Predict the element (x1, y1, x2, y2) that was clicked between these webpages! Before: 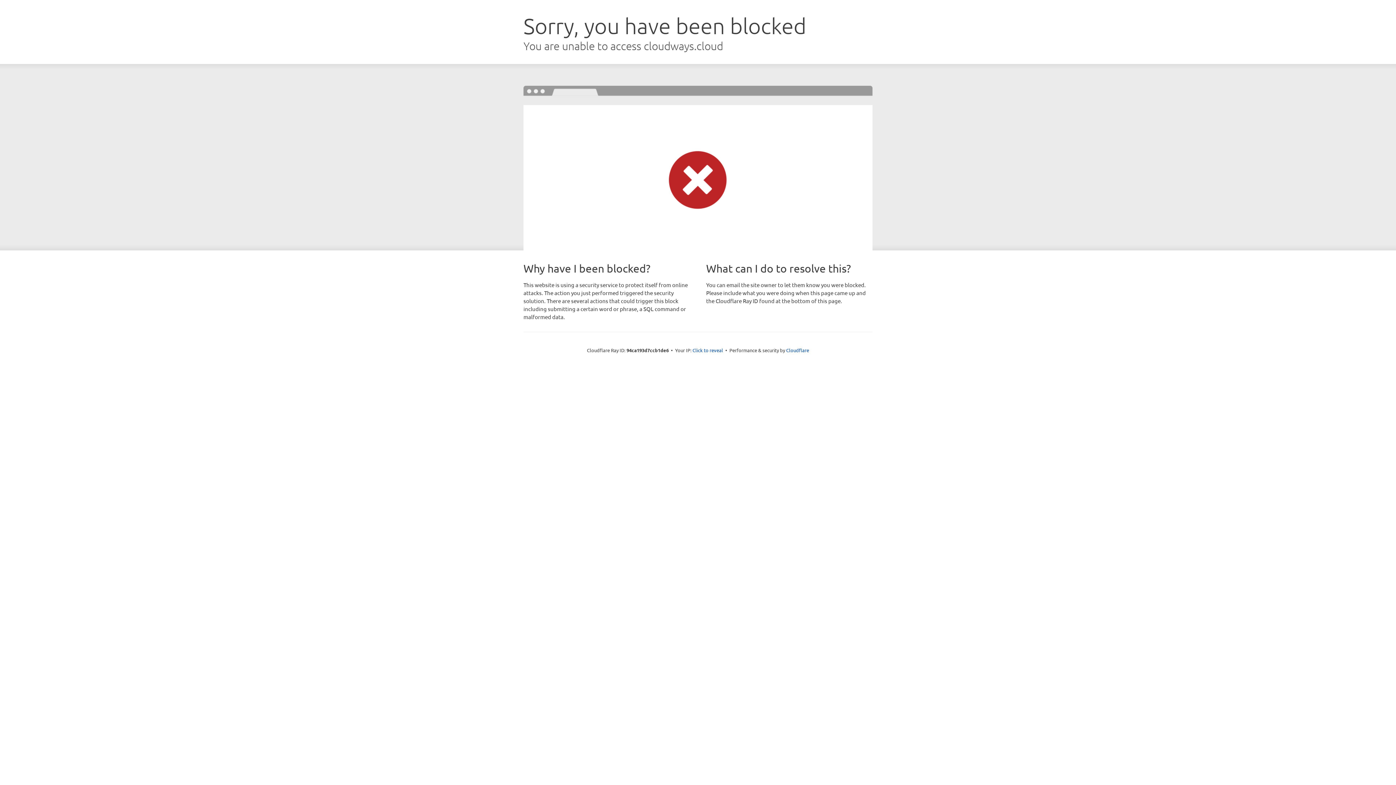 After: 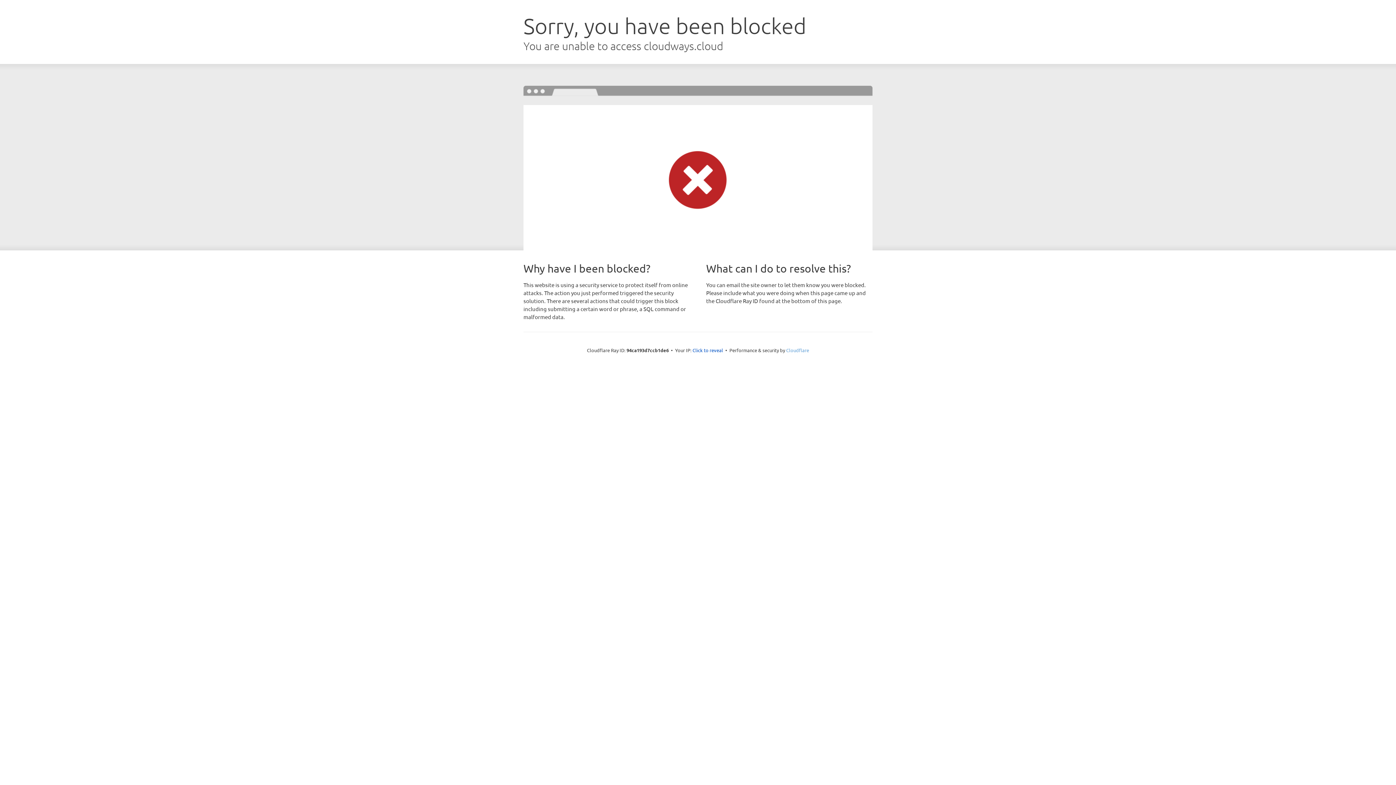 Action: label: Cloudflare bbox: (786, 347, 809, 353)